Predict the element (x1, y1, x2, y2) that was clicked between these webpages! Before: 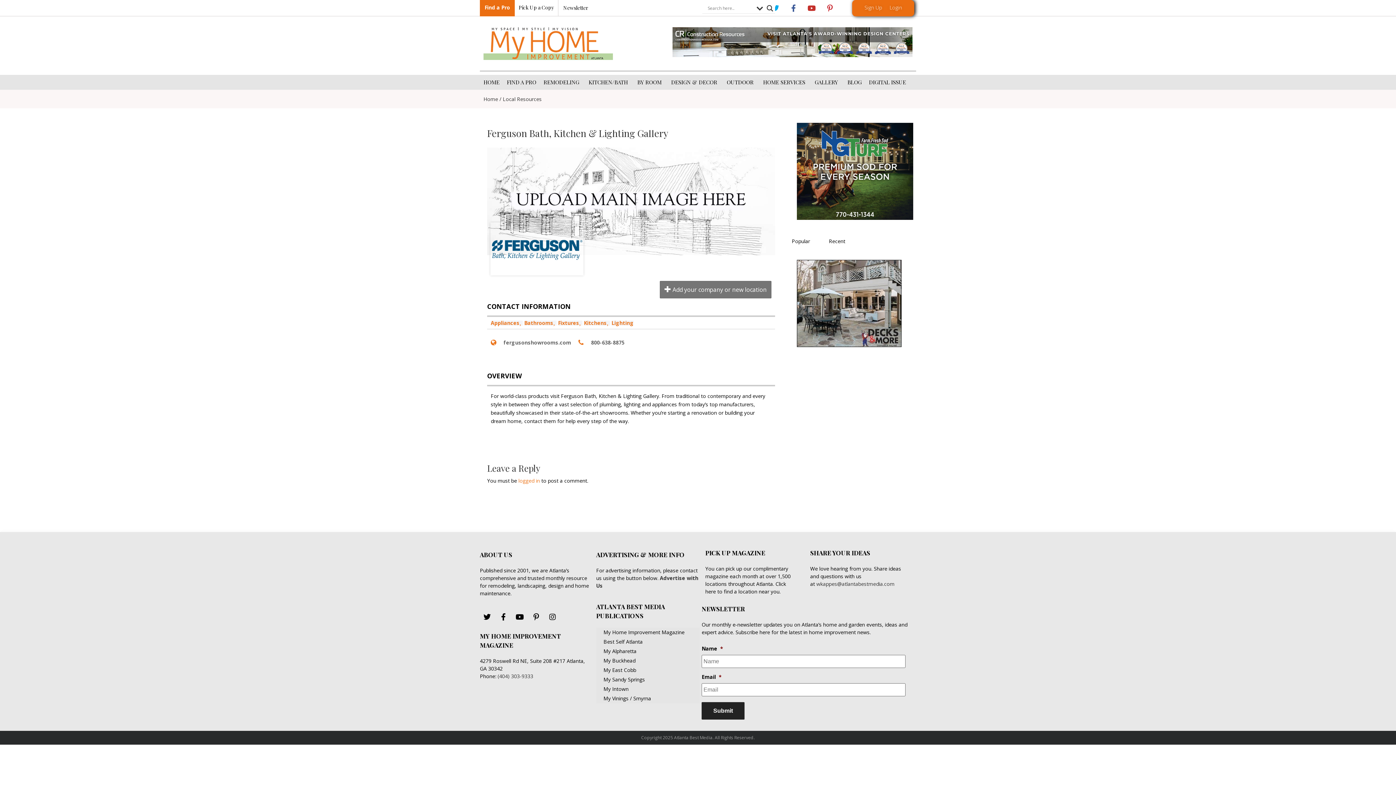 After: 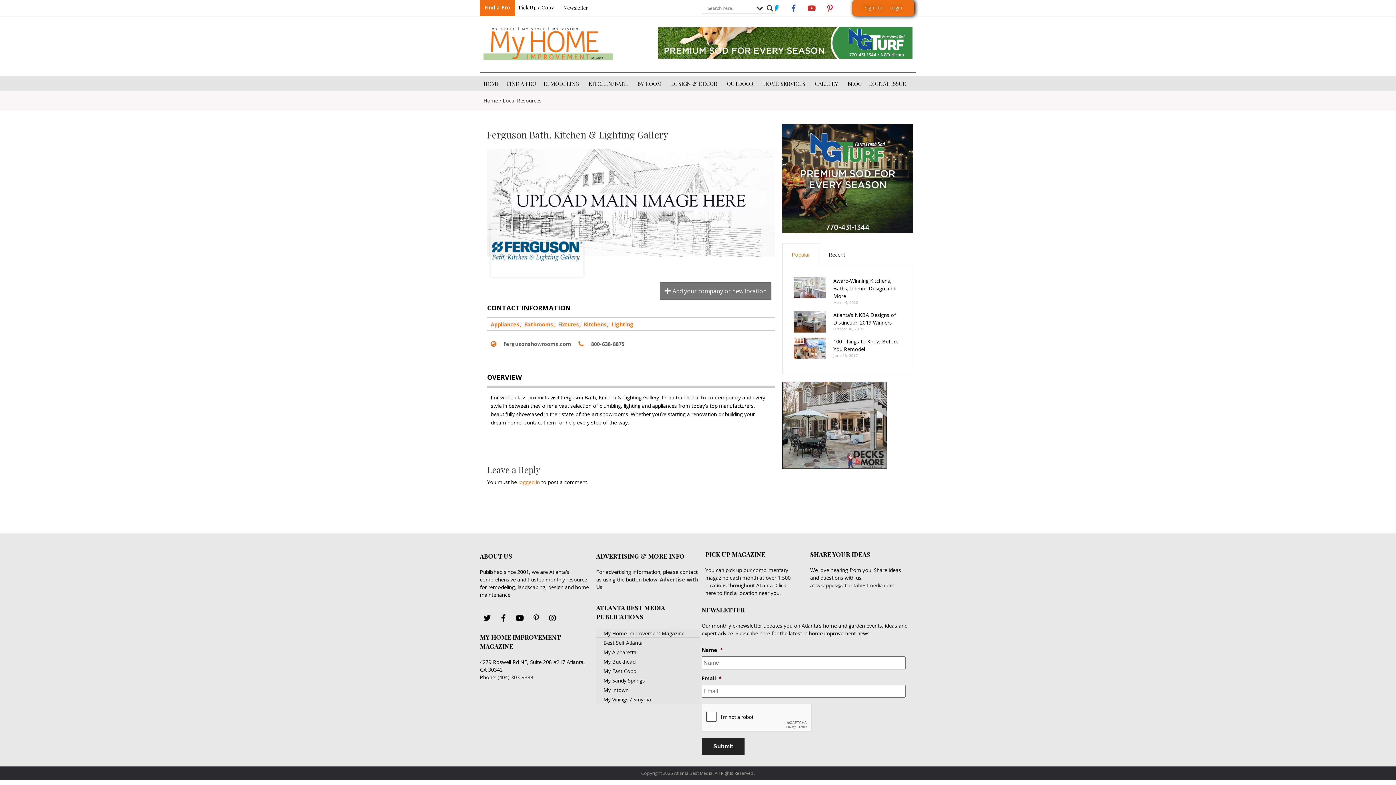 Action: label: My Home Improvement Magazine bbox: (596, 627, 700, 637)